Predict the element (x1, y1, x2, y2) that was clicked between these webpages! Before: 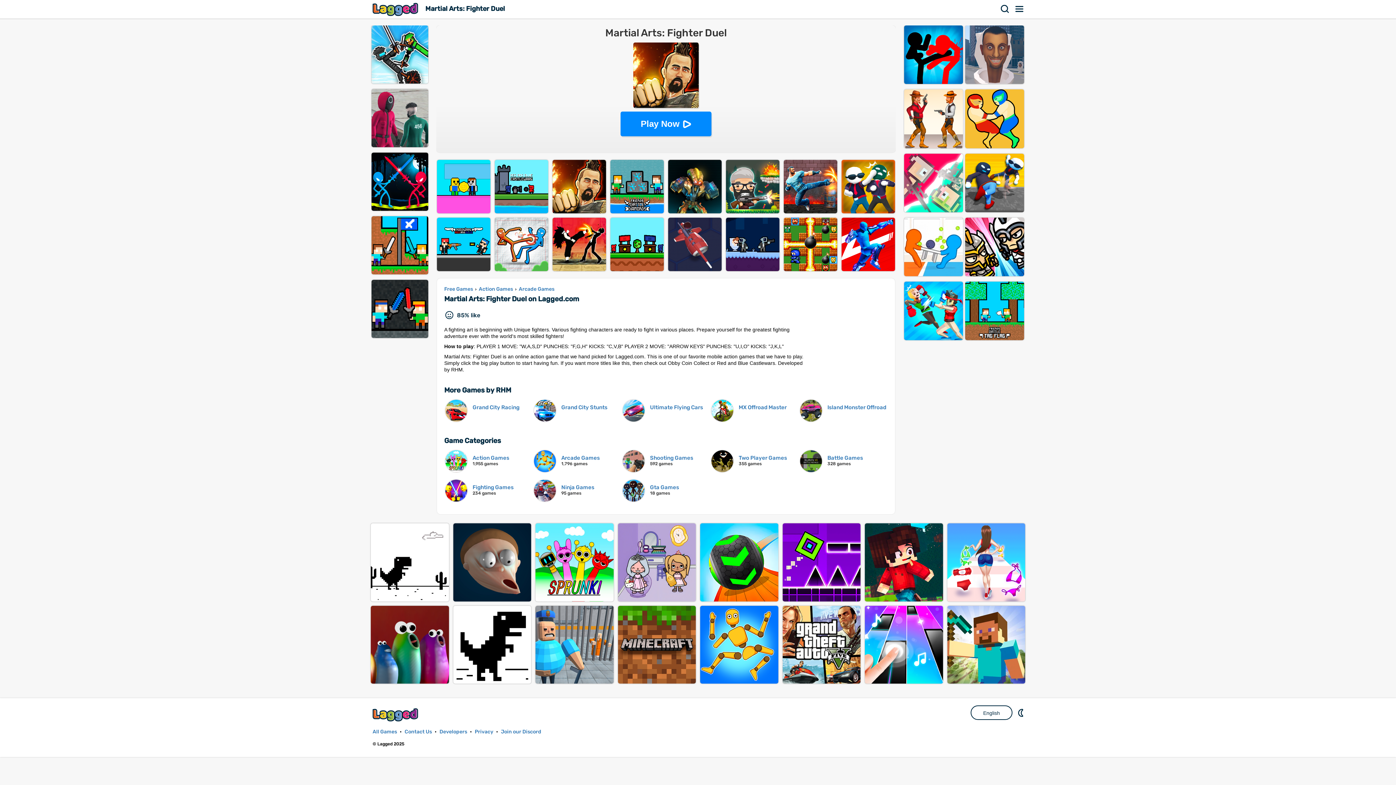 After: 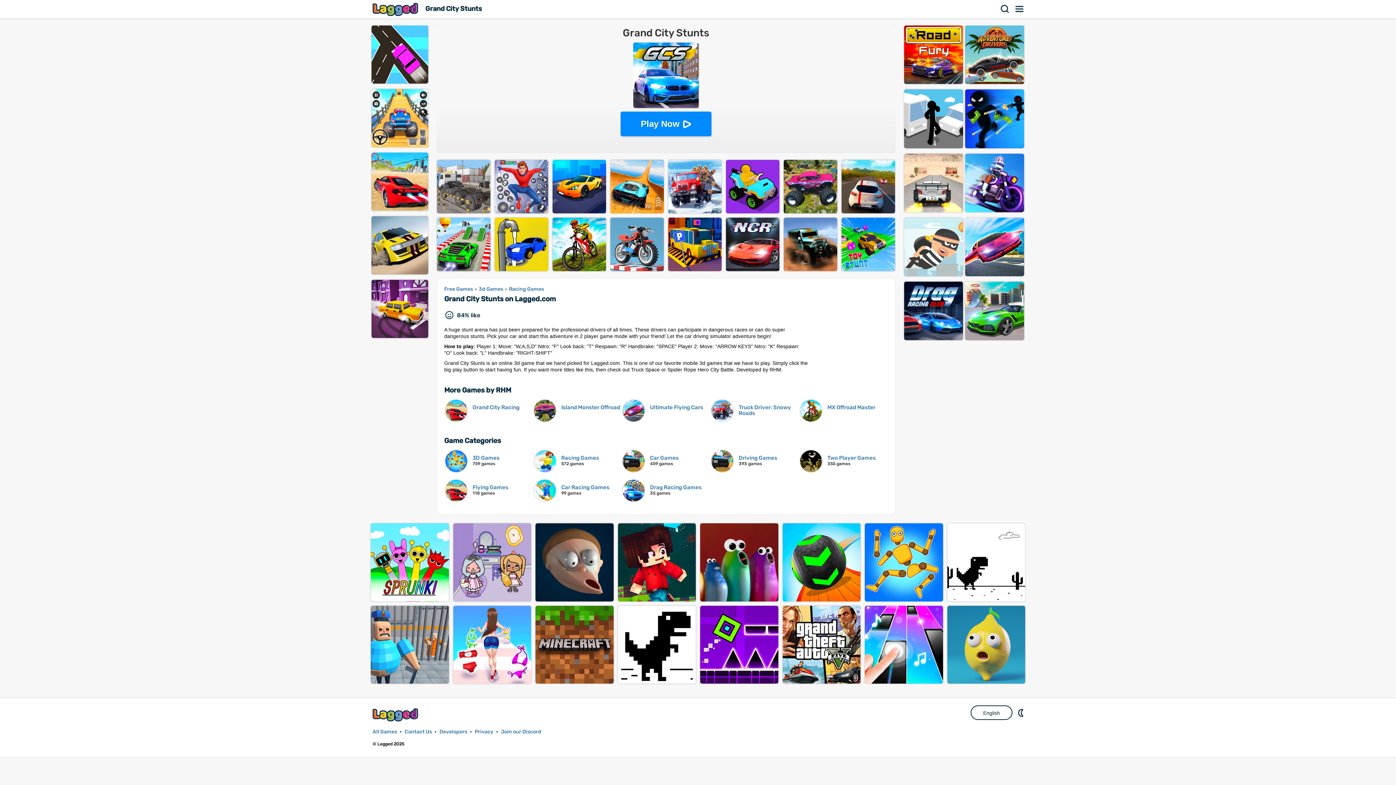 Action: bbox: (534, 442, 621, 464) label: Grand City Stunts